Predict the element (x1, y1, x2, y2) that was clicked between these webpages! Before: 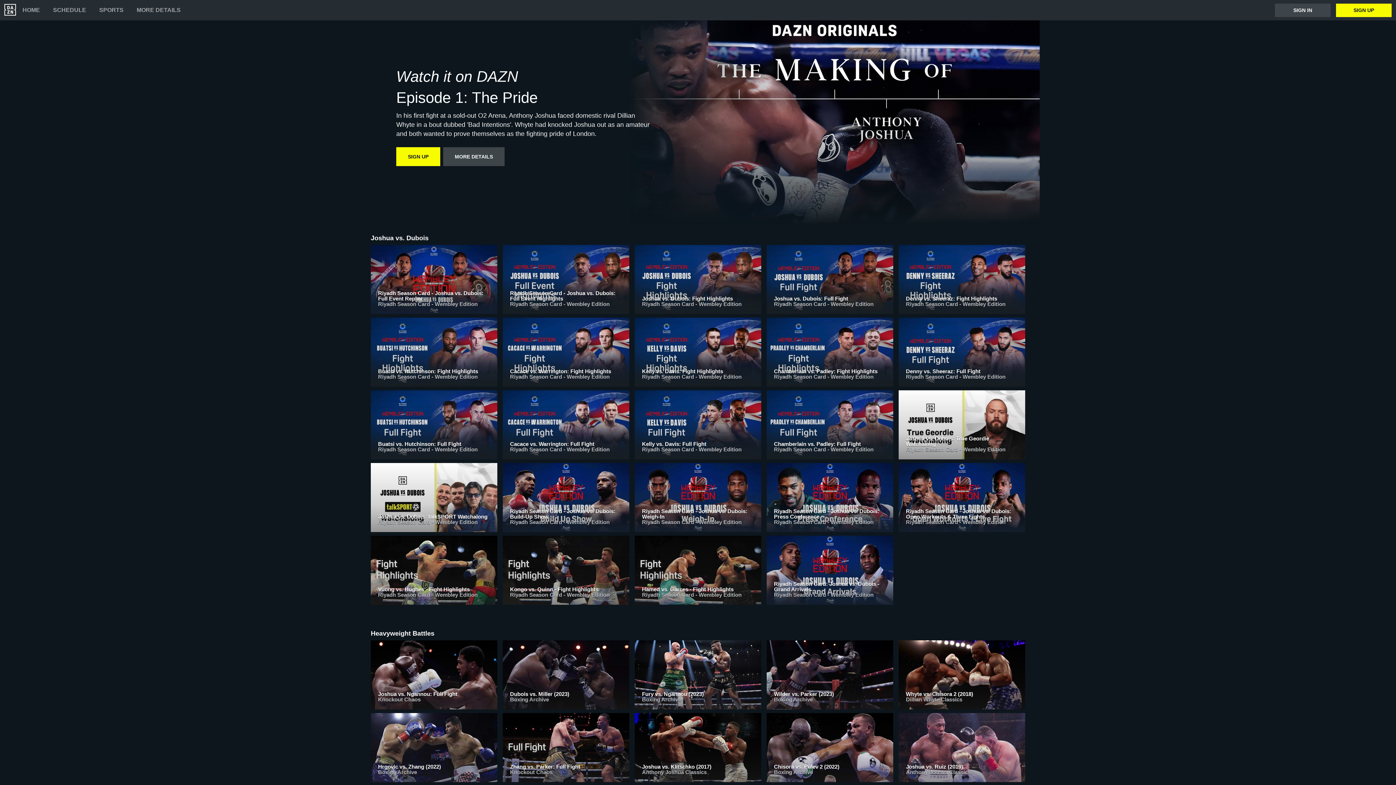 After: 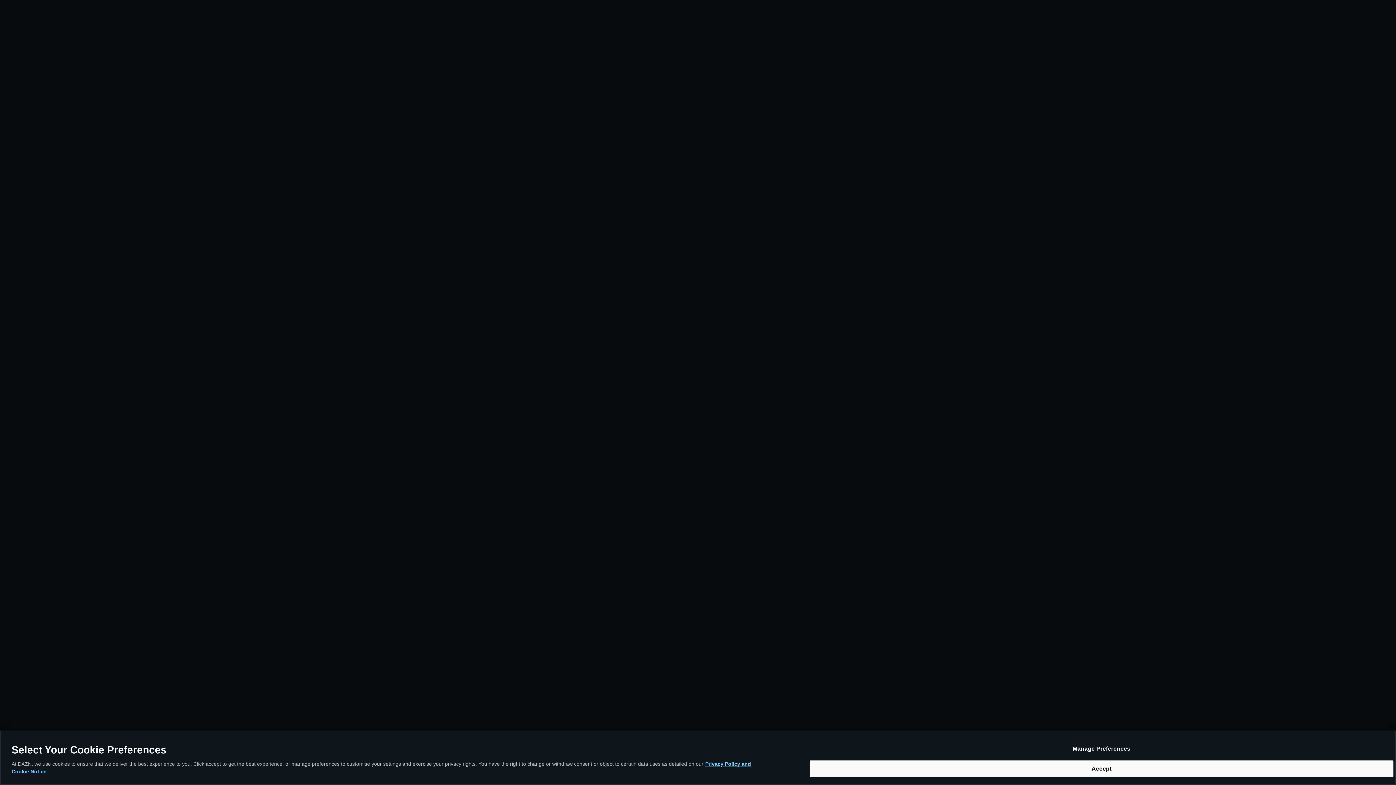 Action: bbox: (396, 147, 440, 166) label: SIGN UP